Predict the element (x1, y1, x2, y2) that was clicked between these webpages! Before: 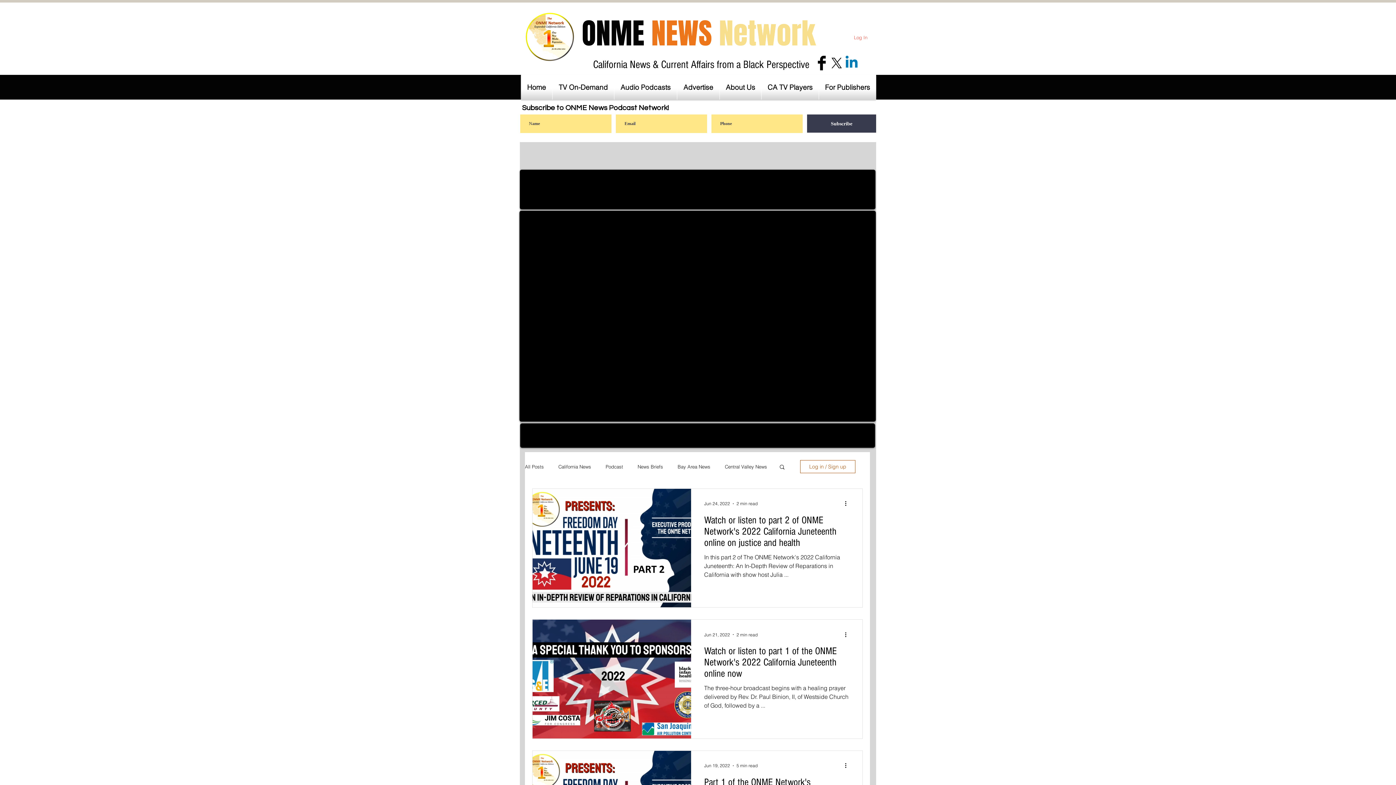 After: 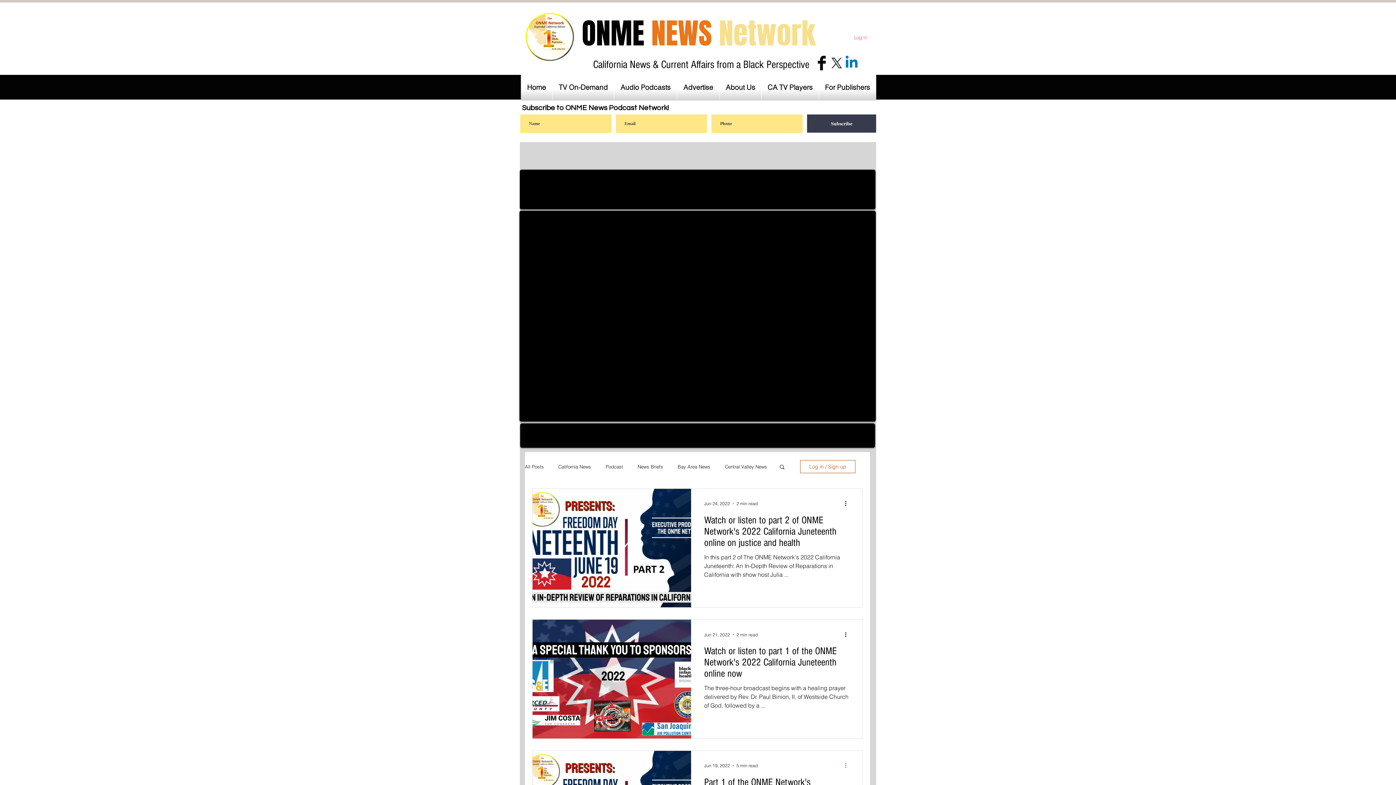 Action: bbox: (844, 761, 852, 770) label: More actions